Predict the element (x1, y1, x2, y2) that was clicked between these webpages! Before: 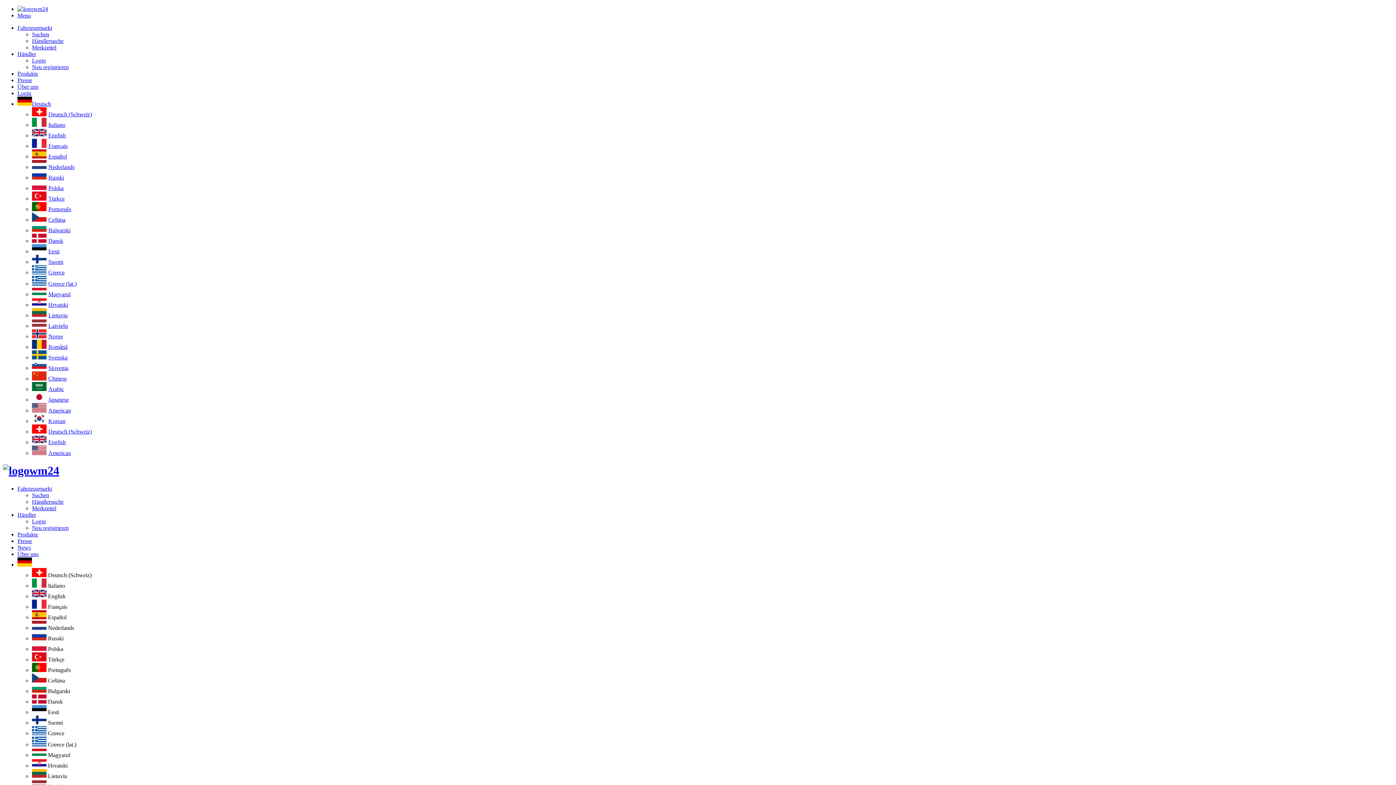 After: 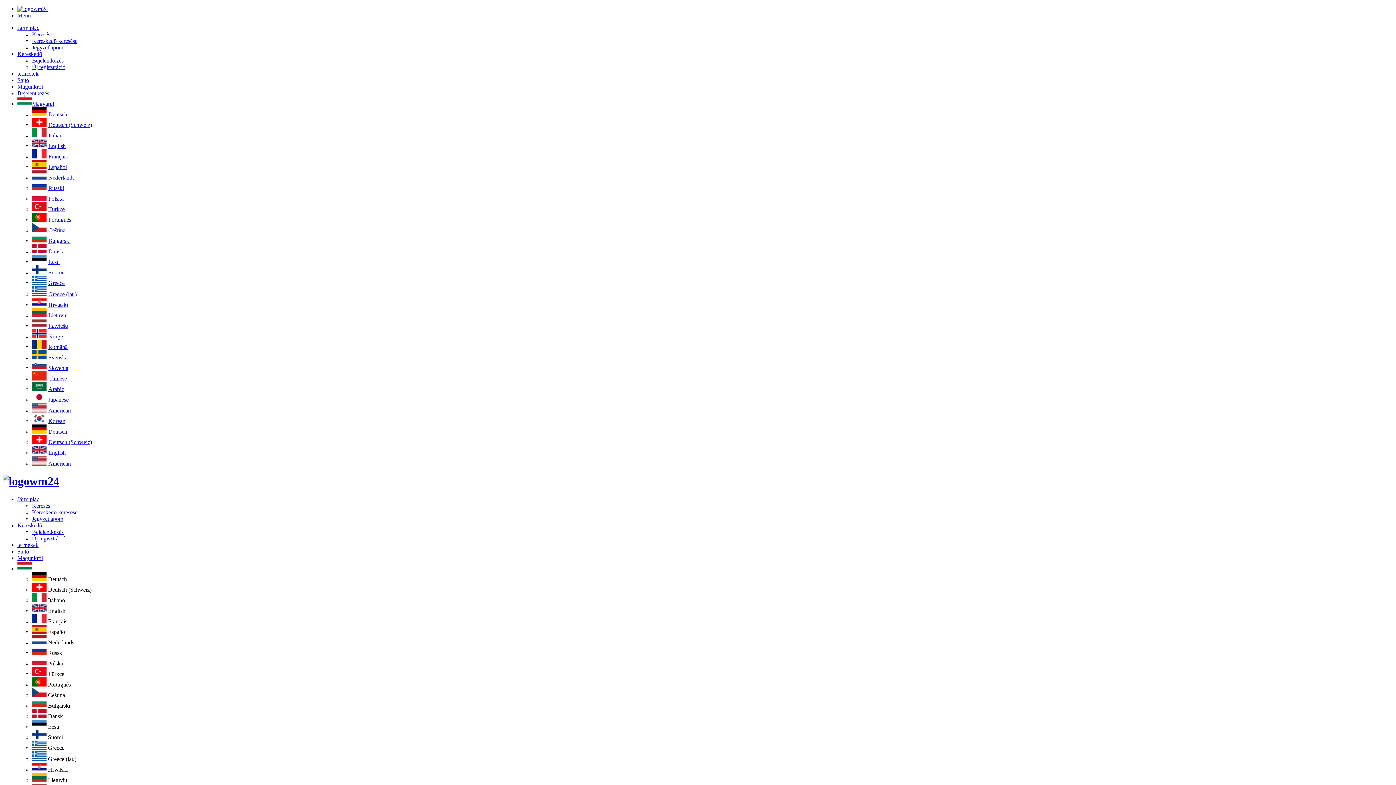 Action: bbox: (32, 291, 70, 297) label: Magyarul